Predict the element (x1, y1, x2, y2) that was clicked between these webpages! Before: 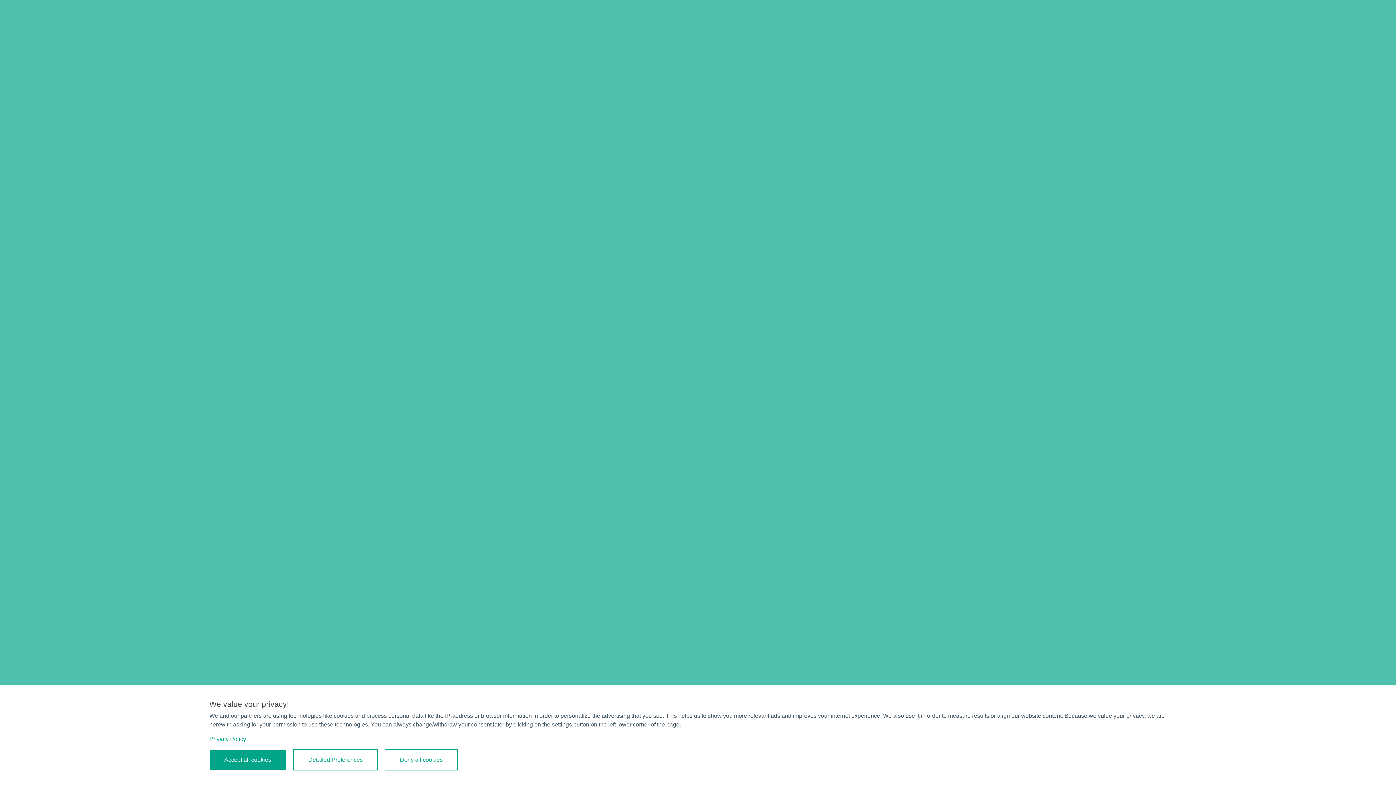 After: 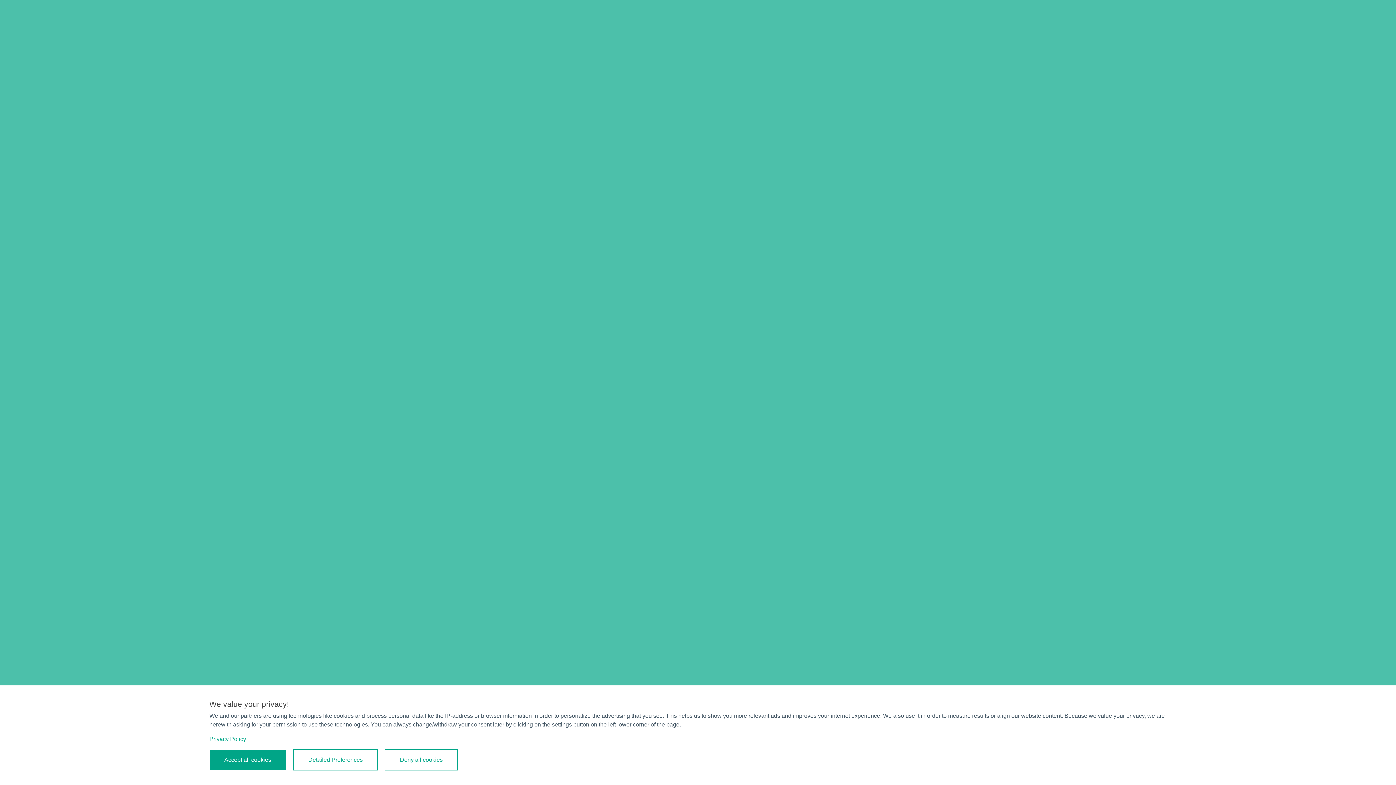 Action: label: Privacy Policy bbox: (209, 736, 246, 742)